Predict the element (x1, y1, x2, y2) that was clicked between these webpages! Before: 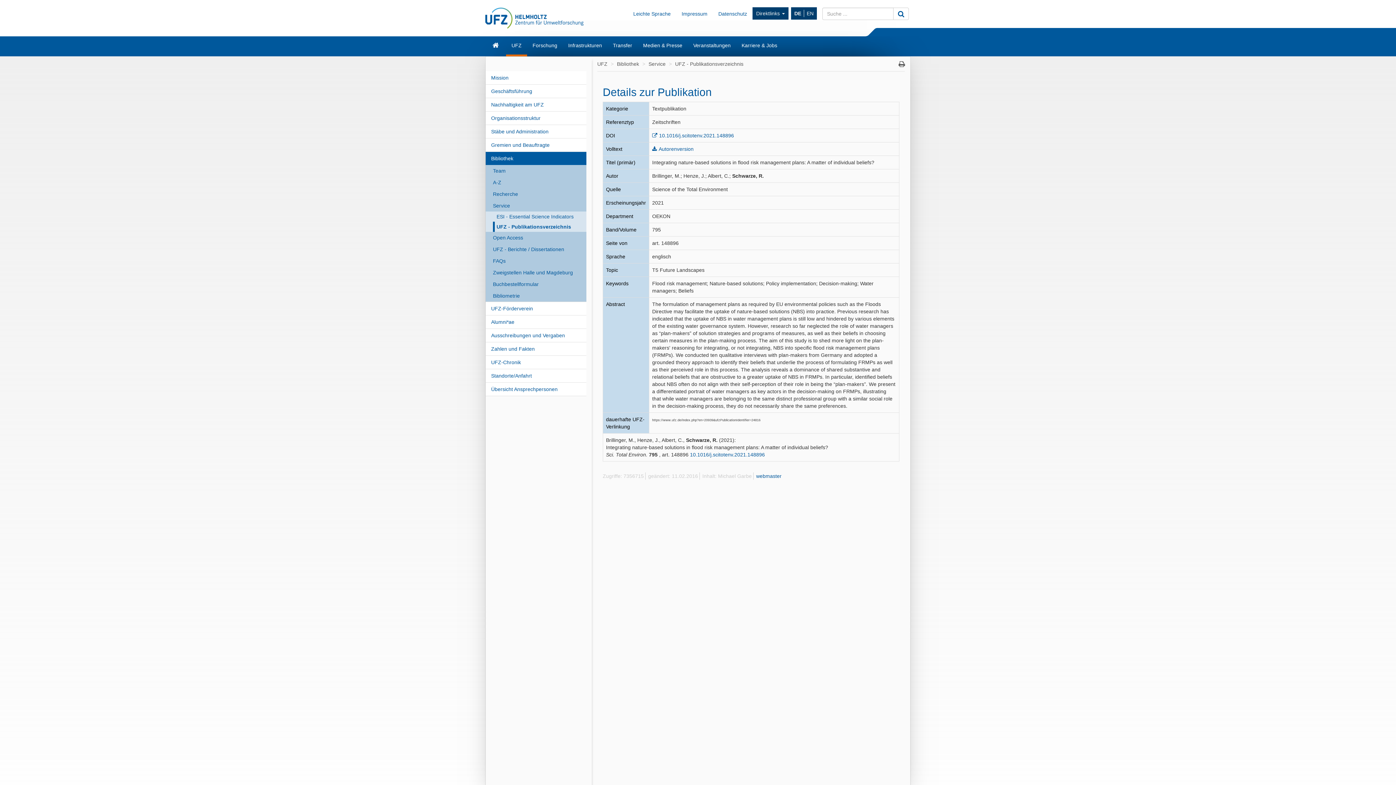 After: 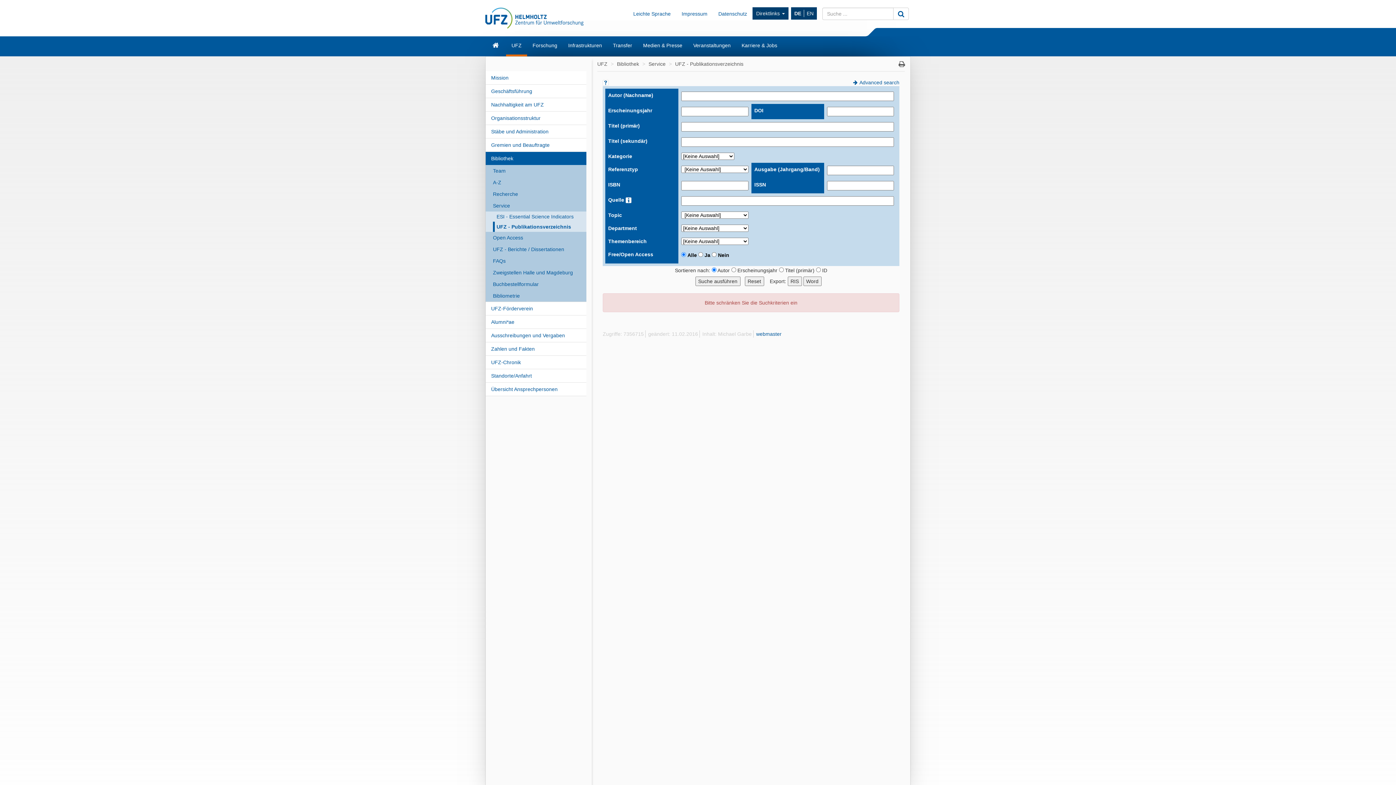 Action: bbox: (675, 61, 743, 66) label: UFZ - Publikationsverzeichnis